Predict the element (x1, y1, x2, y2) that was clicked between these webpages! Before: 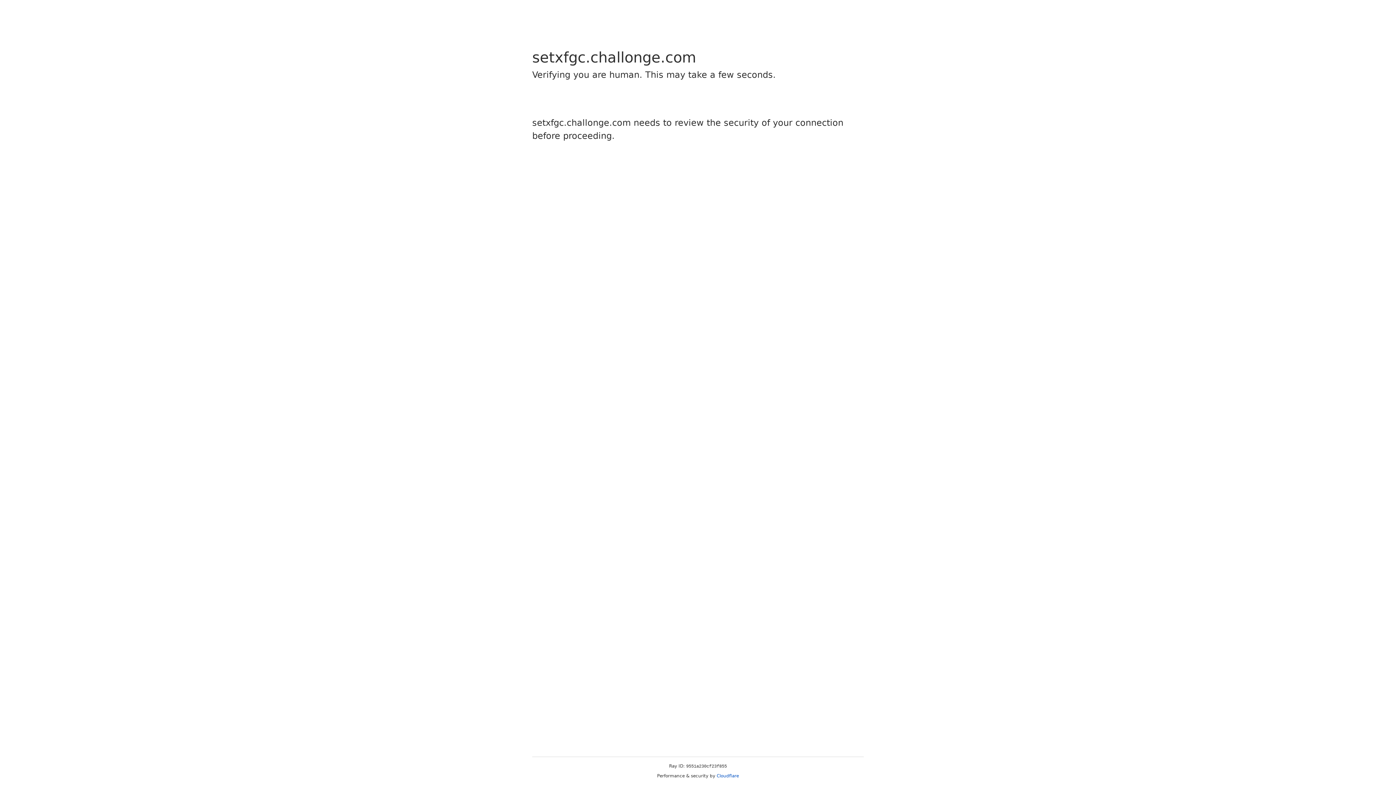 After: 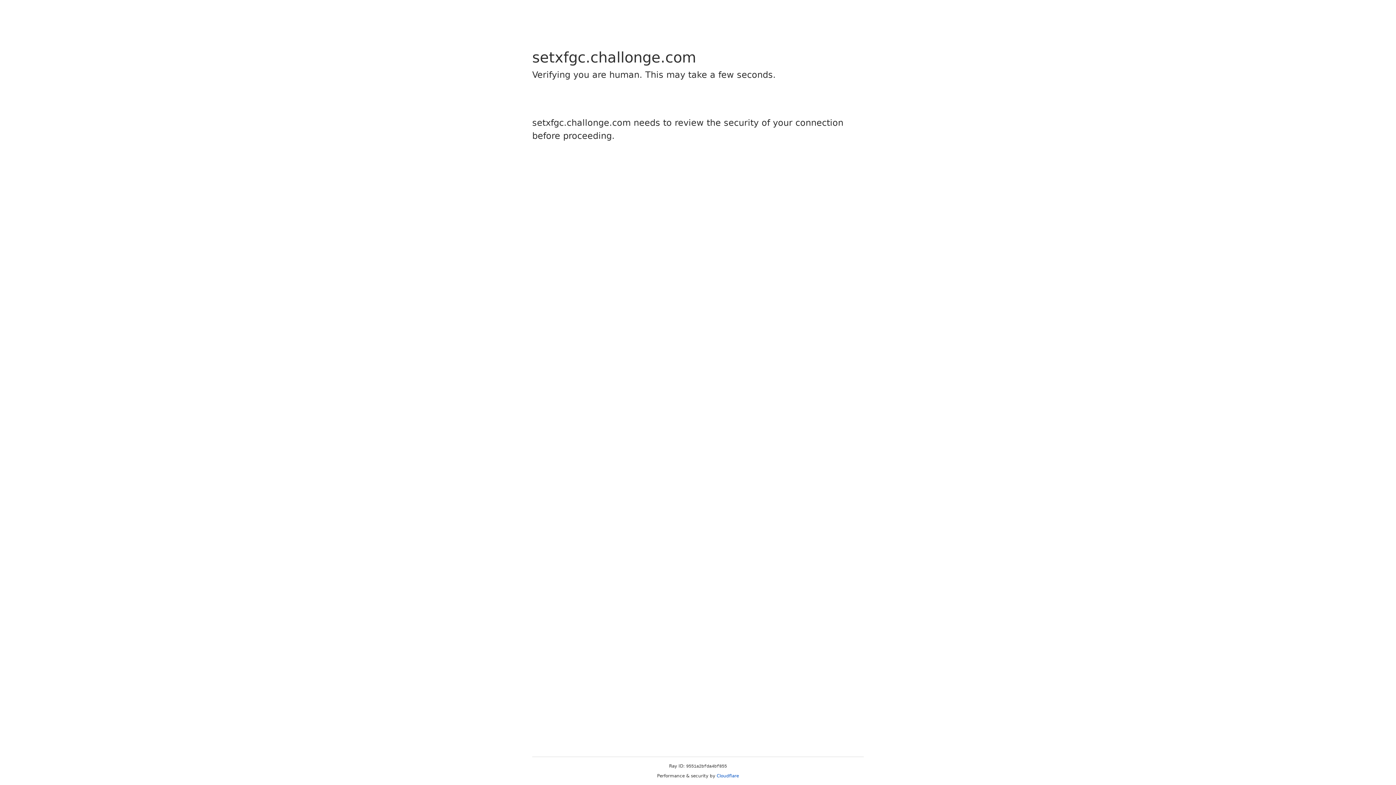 Action: label: Cloudflare bbox: (716, 773, 739, 778)